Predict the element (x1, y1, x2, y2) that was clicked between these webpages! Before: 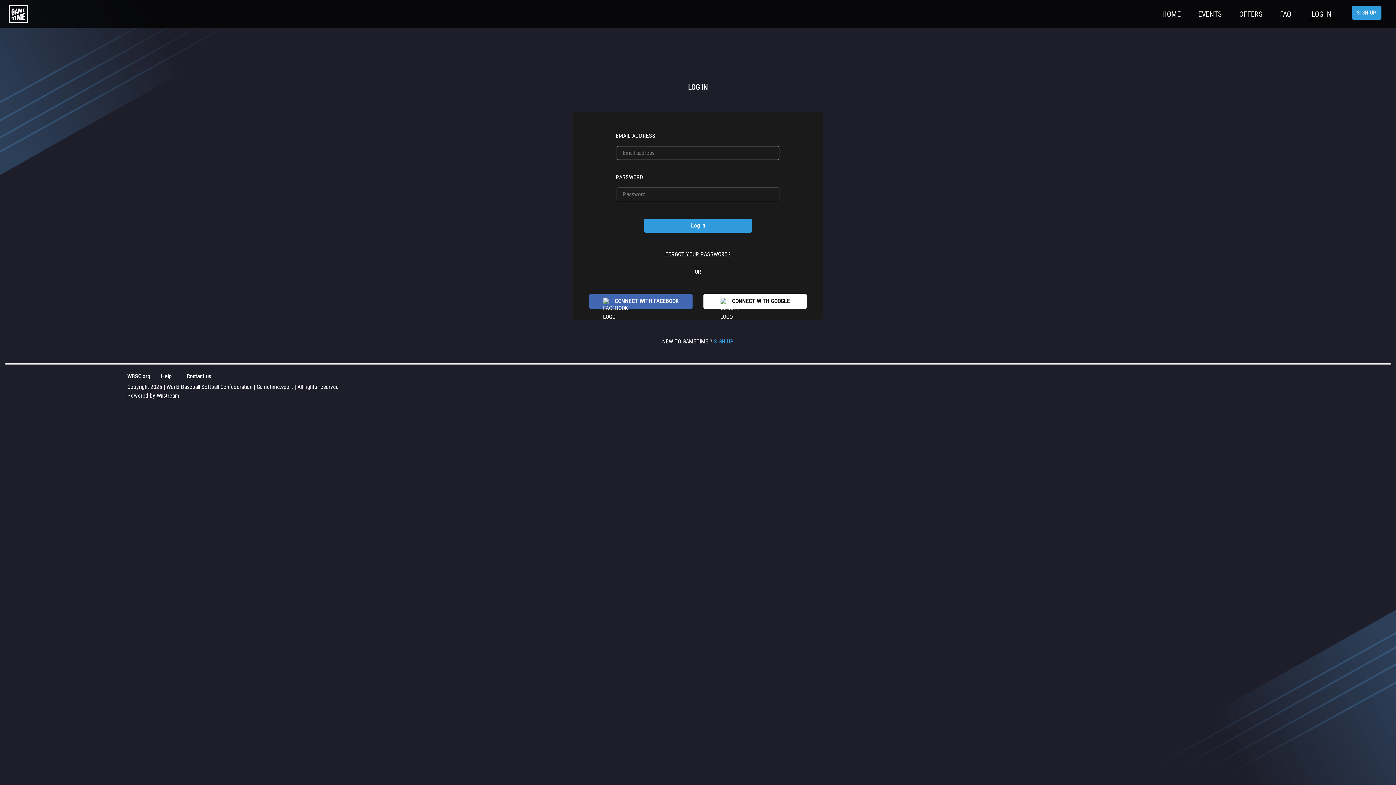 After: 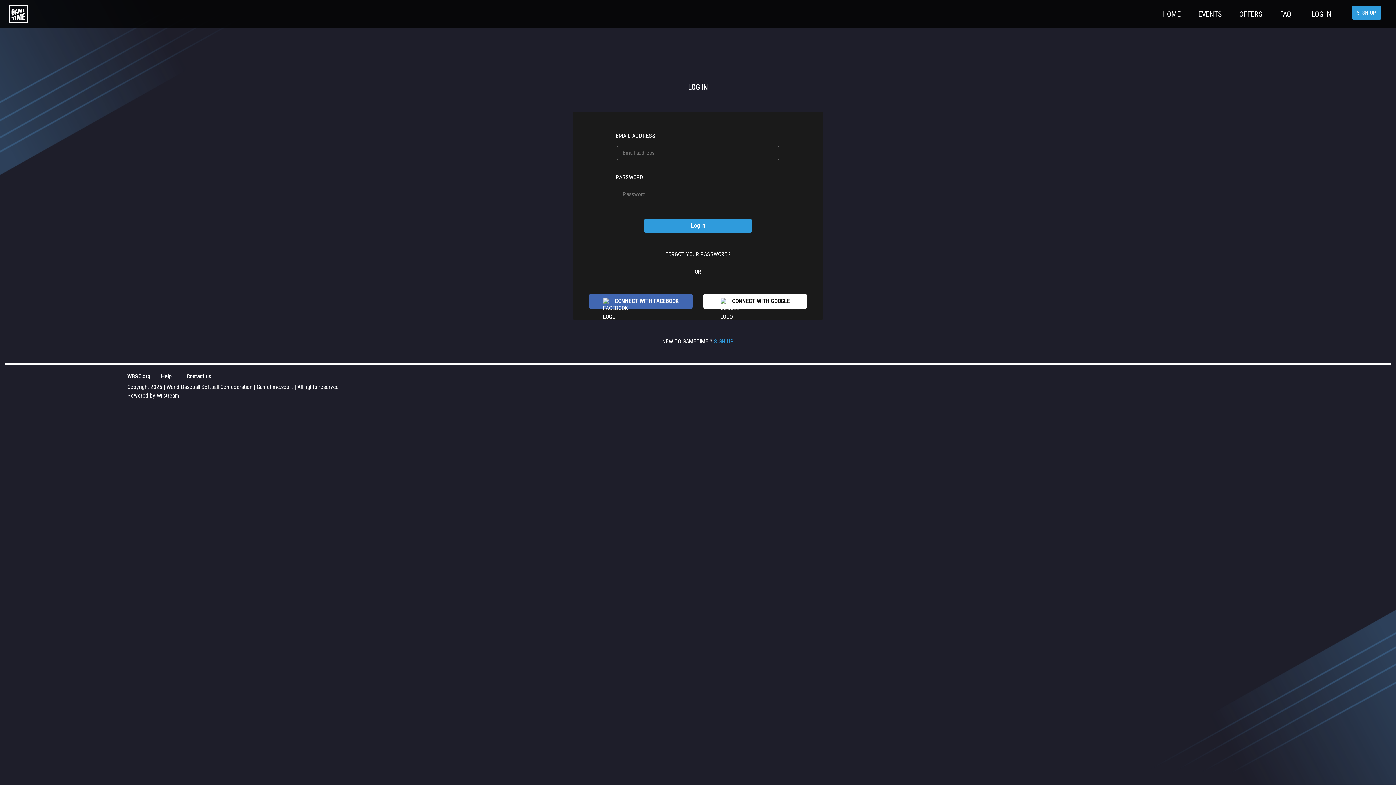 Action: label: LOG IN bbox: (1309, 5, 1334, 20)